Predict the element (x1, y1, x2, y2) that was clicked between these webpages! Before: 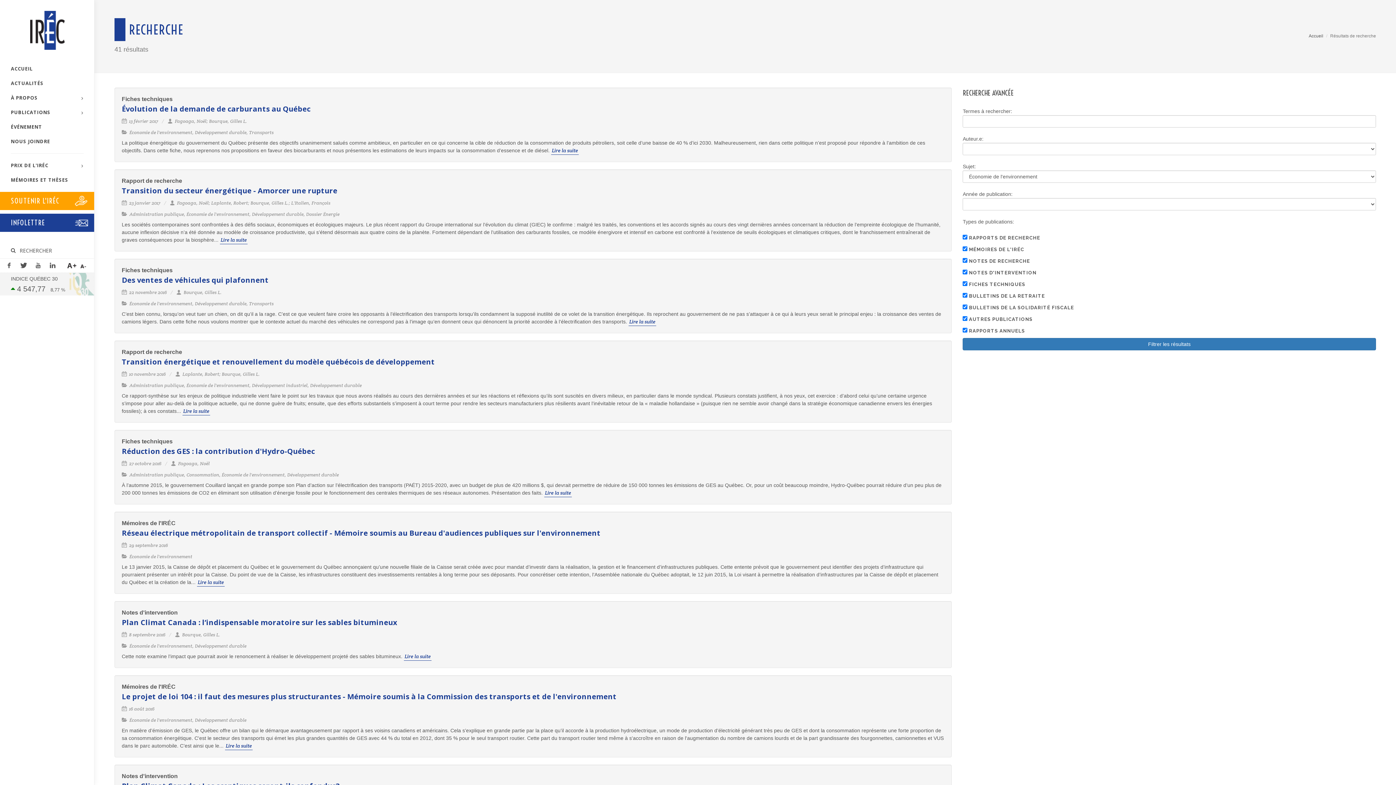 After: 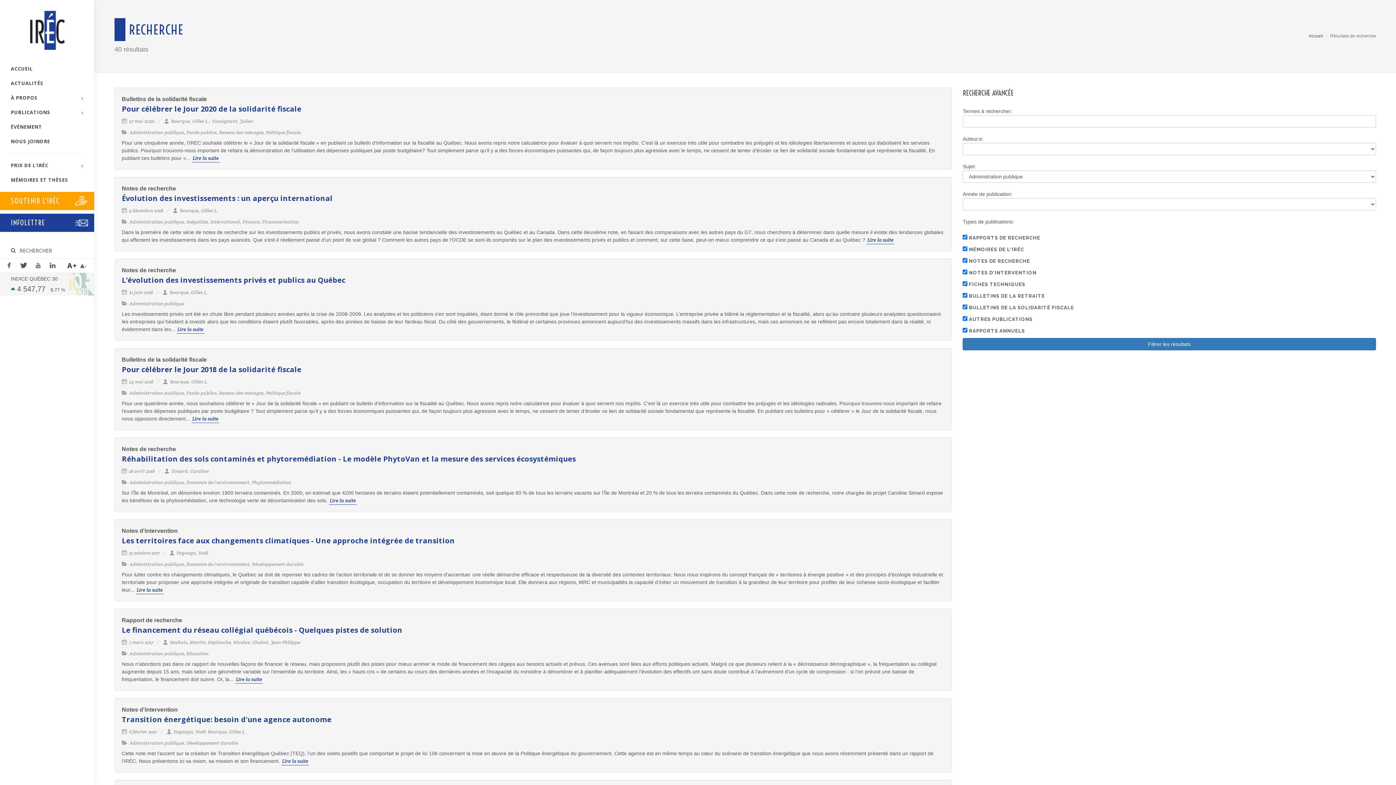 Action: bbox: (129, 211, 184, 217) label: Administration publique